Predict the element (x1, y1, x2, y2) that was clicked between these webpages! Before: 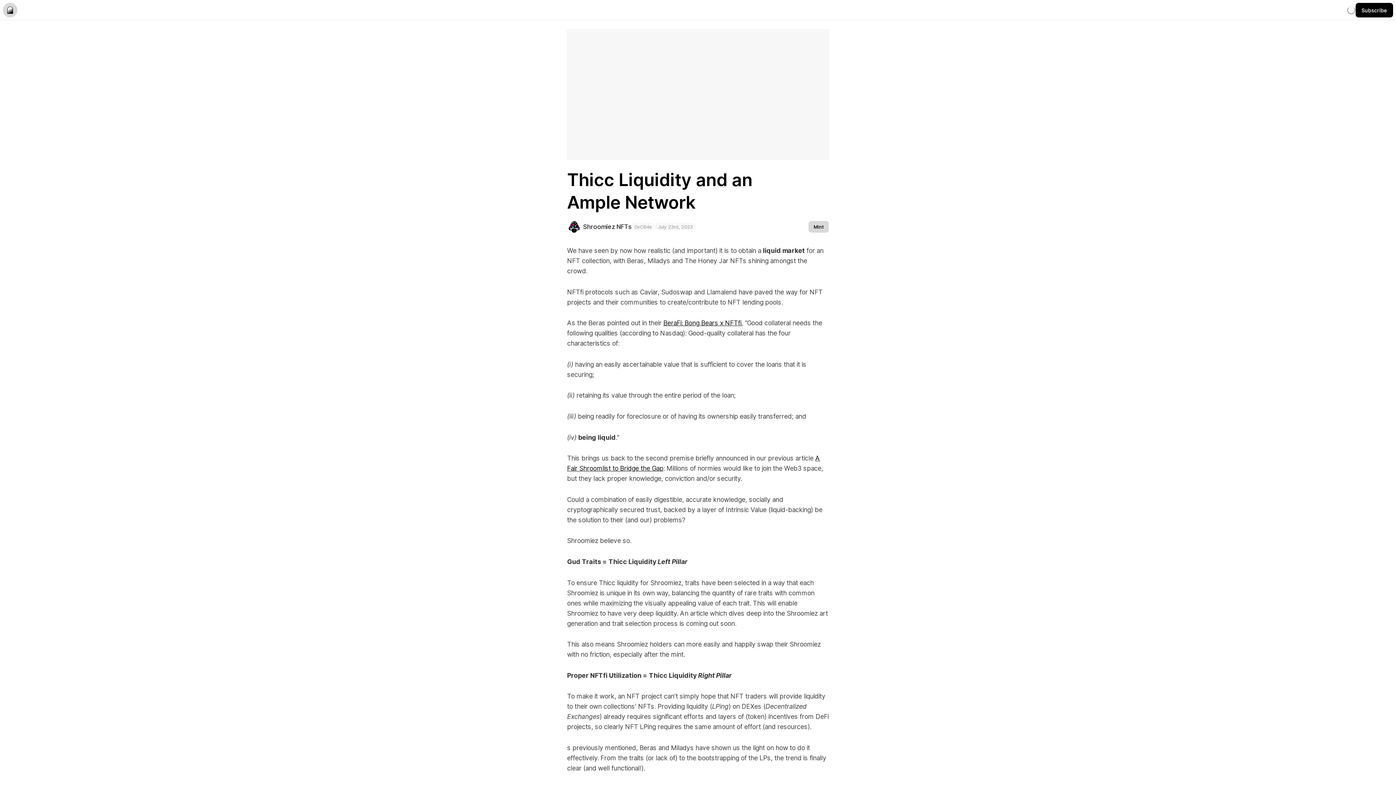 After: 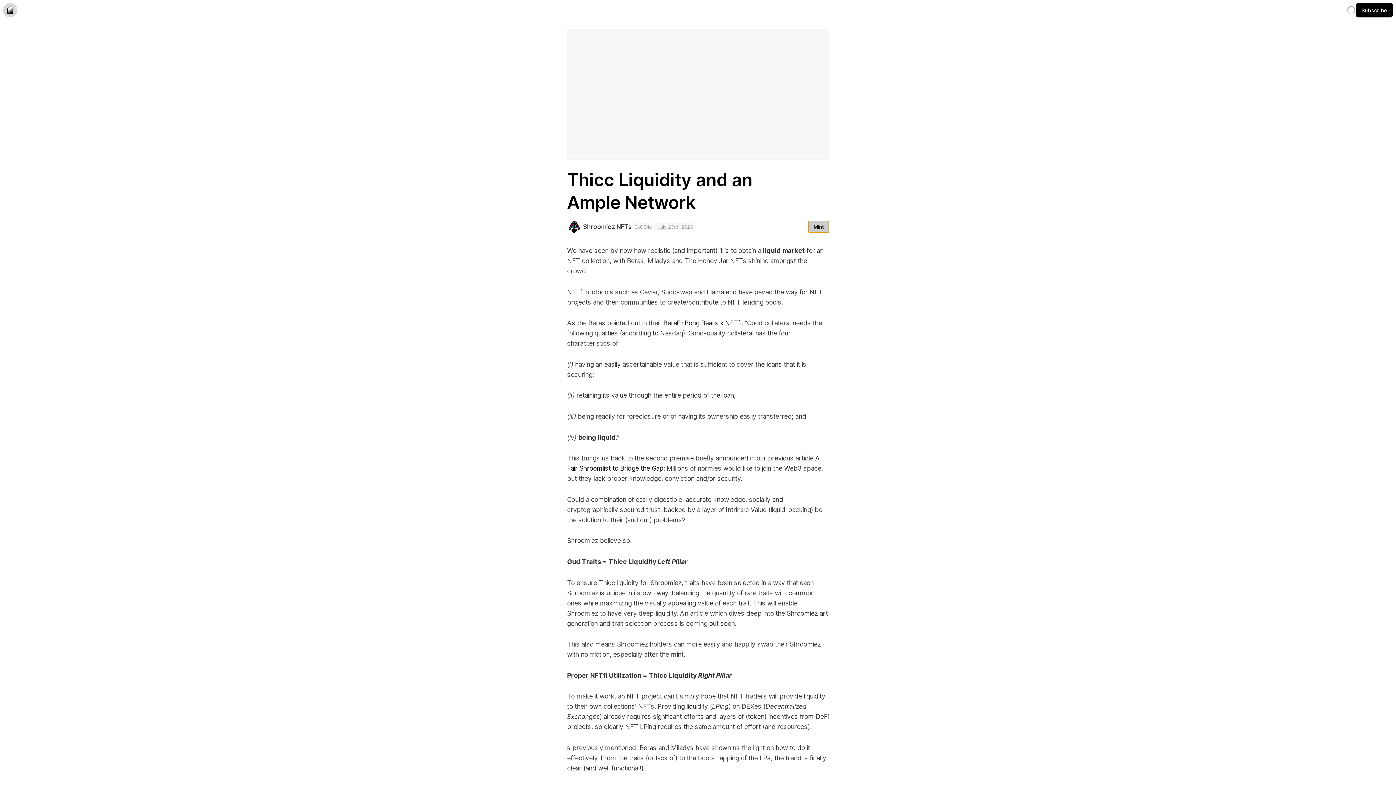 Action: bbox: (808, 221, 829, 232) label: Mint